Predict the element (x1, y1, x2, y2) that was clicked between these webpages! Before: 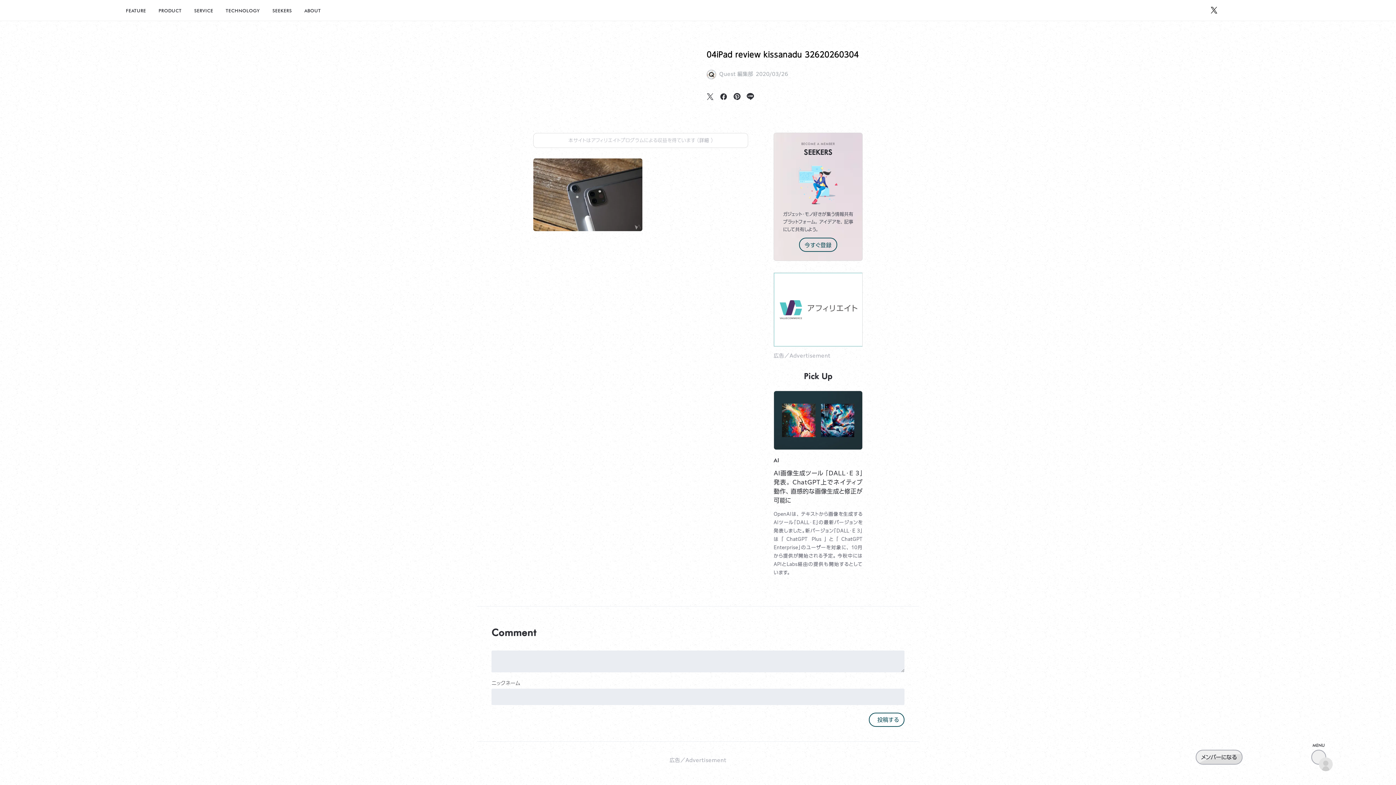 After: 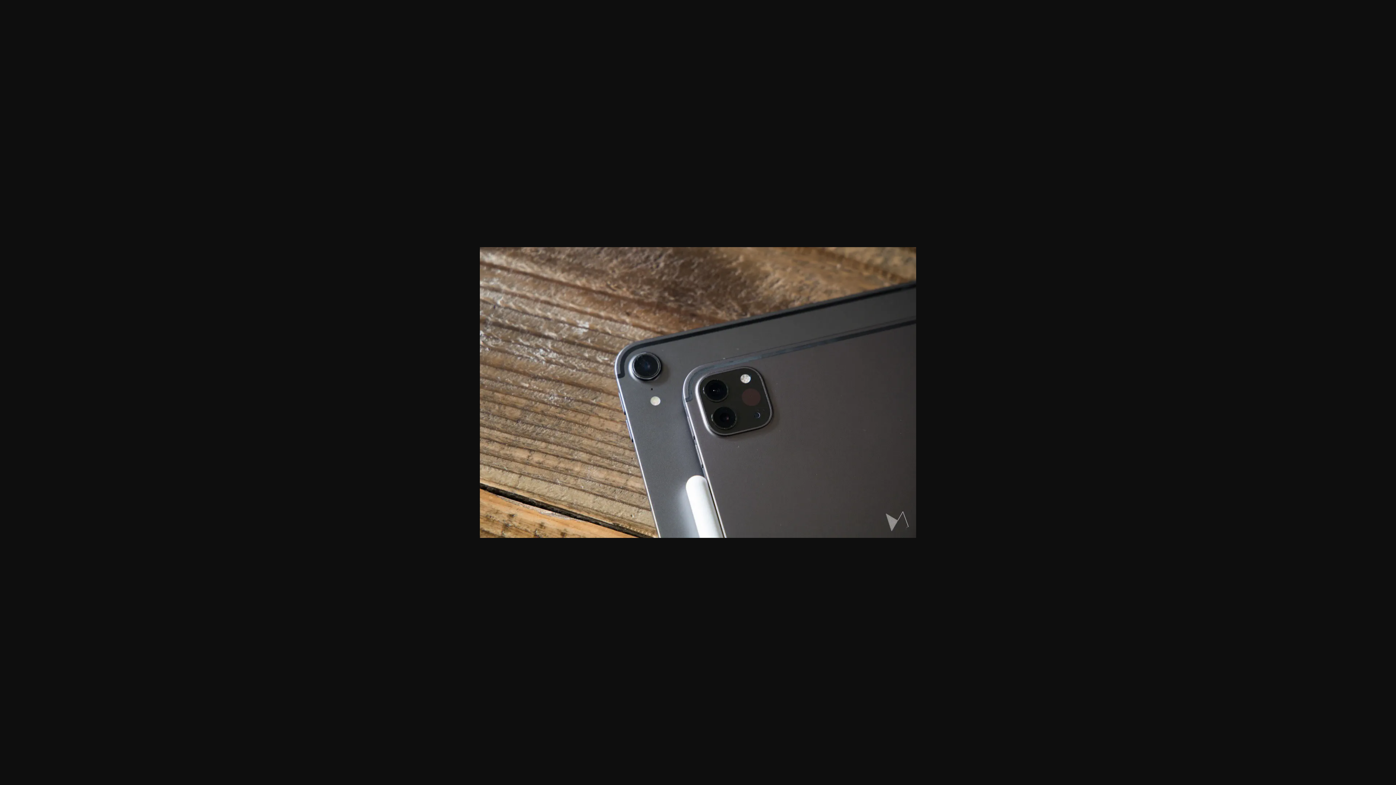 Action: bbox: (533, 191, 642, 199)